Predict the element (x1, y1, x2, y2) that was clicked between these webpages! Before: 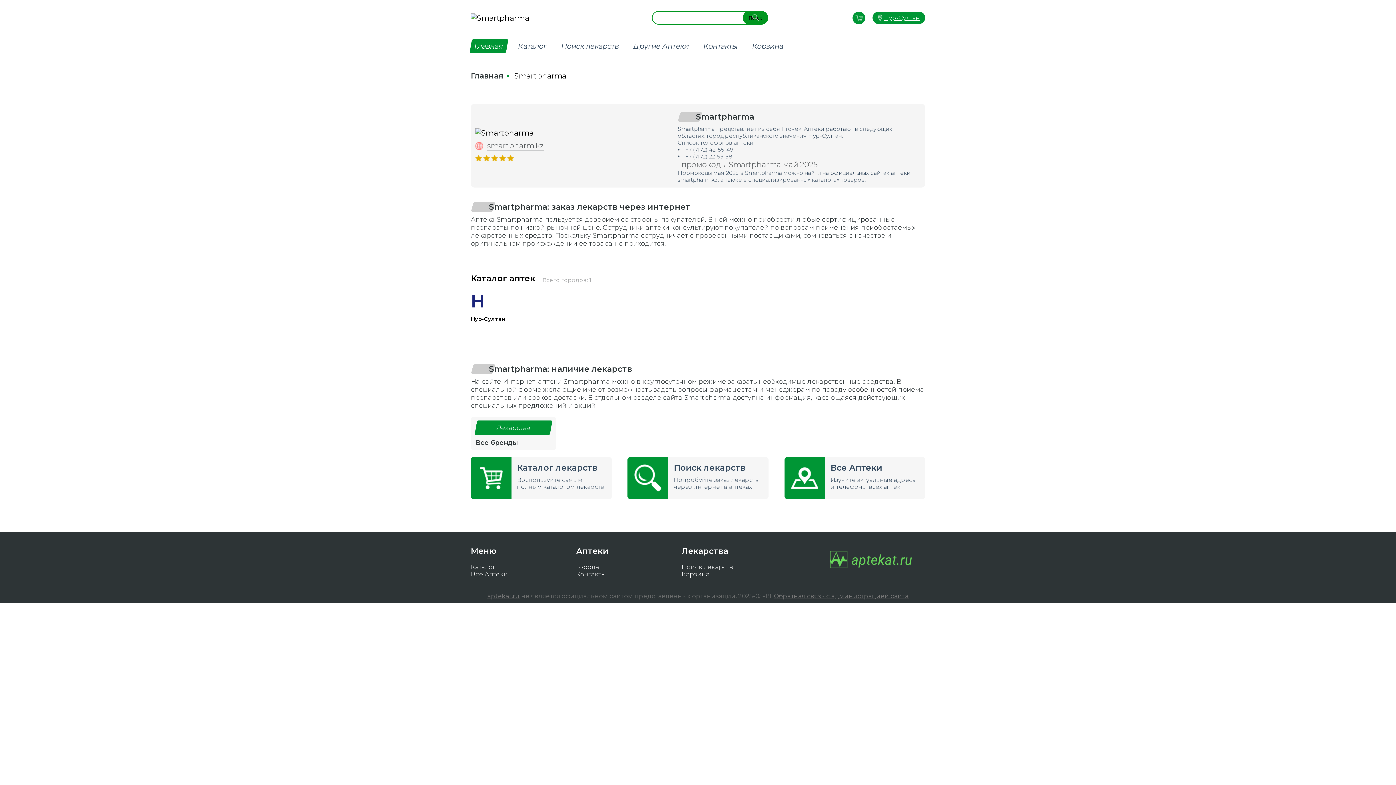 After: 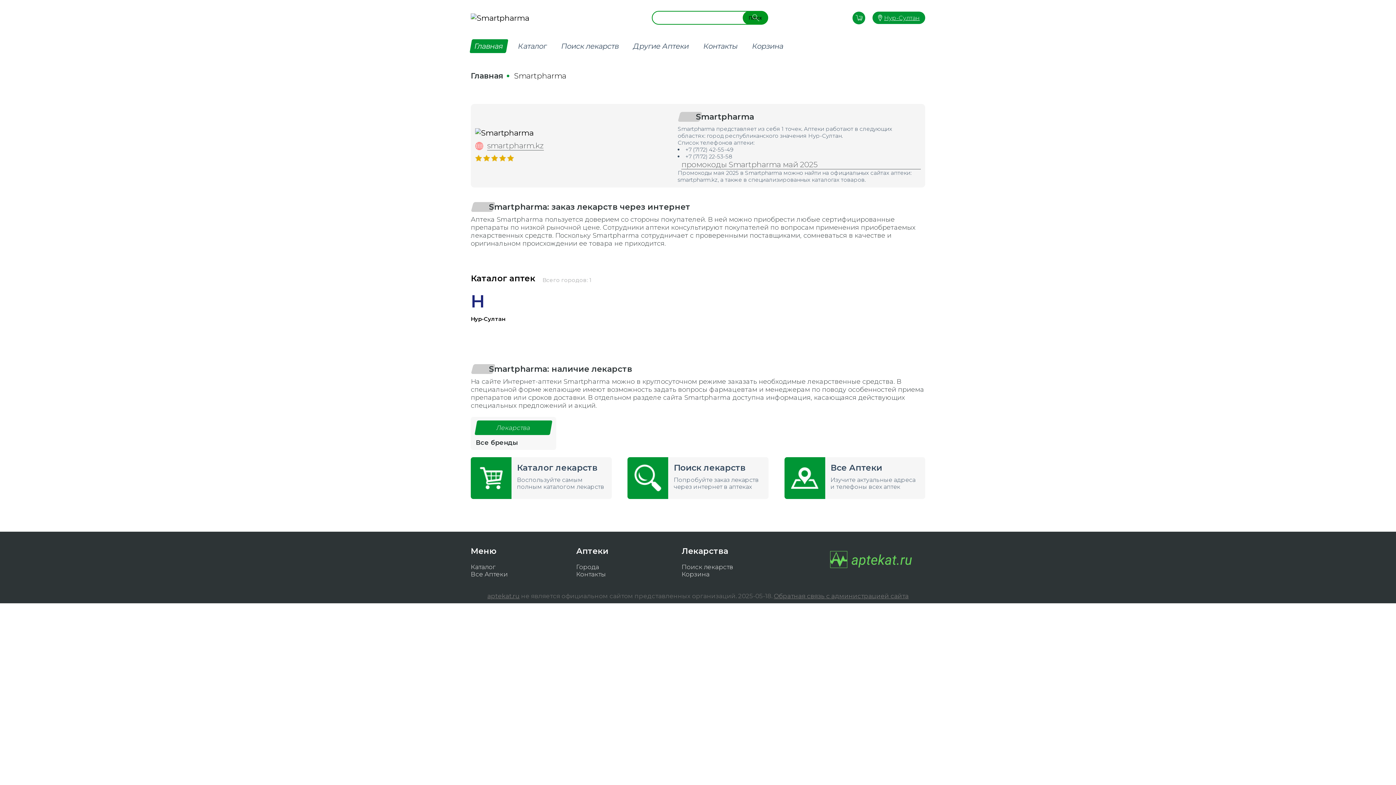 Action: bbox: (469, 39, 508, 53) label: Главная